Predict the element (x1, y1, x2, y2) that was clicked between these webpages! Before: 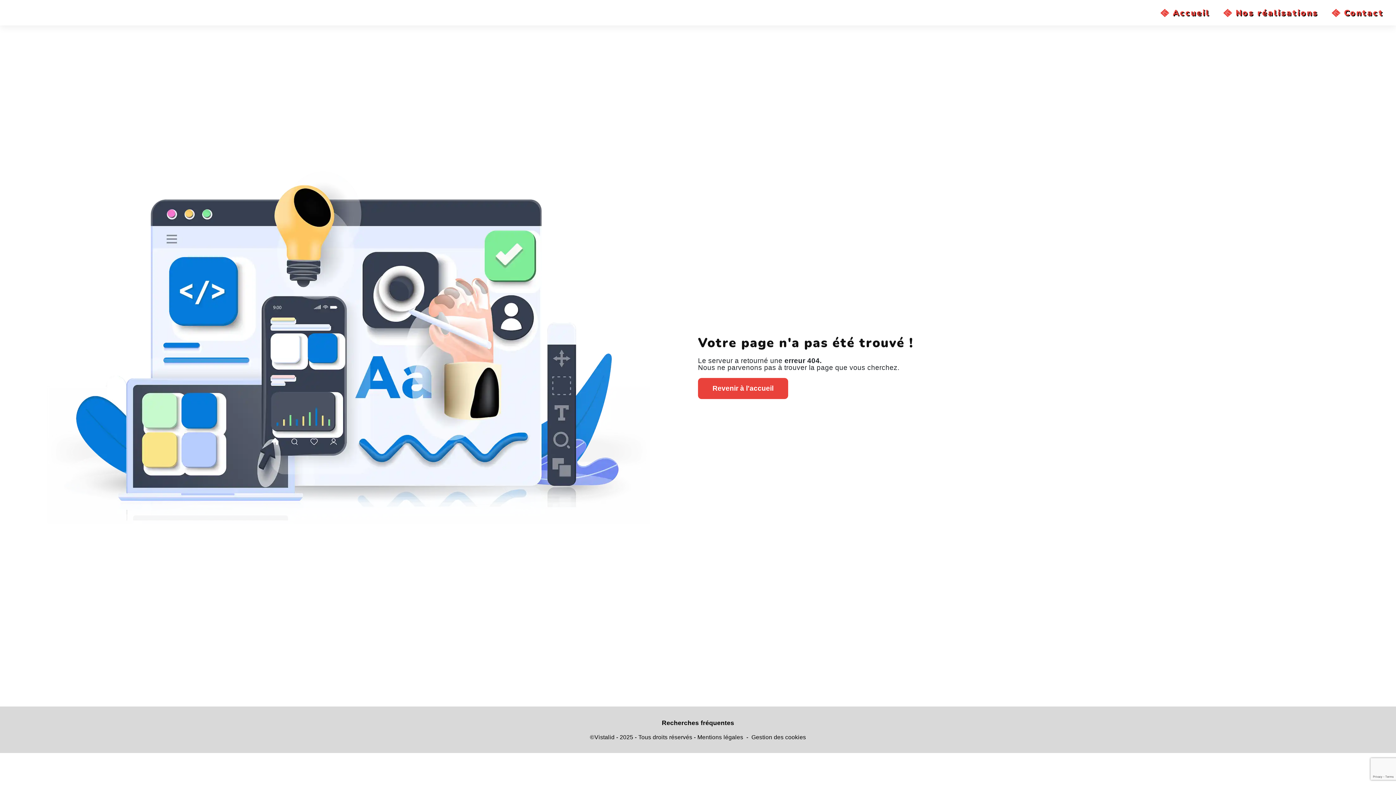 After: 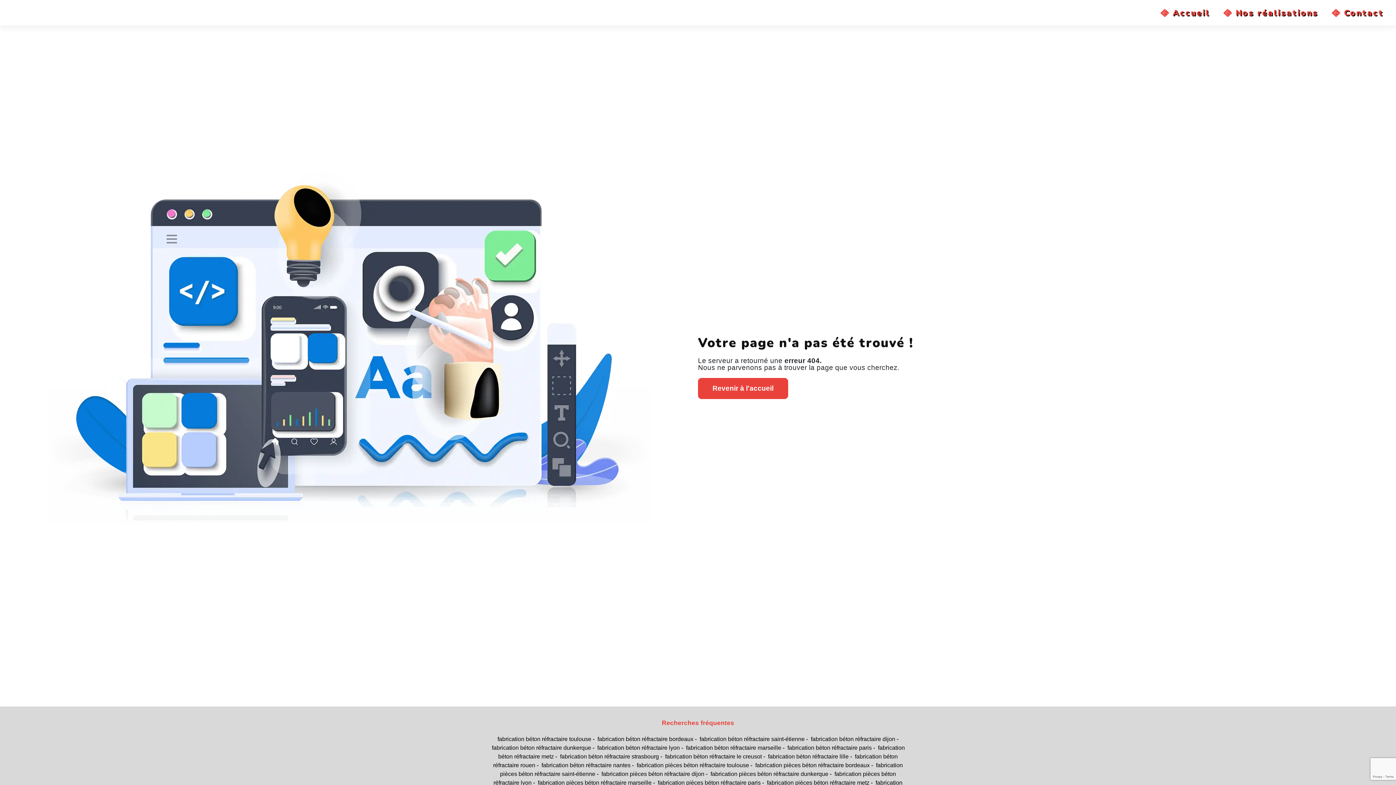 Action: label: Recherches fréquentes bbox: (490, 718, 905, 728)